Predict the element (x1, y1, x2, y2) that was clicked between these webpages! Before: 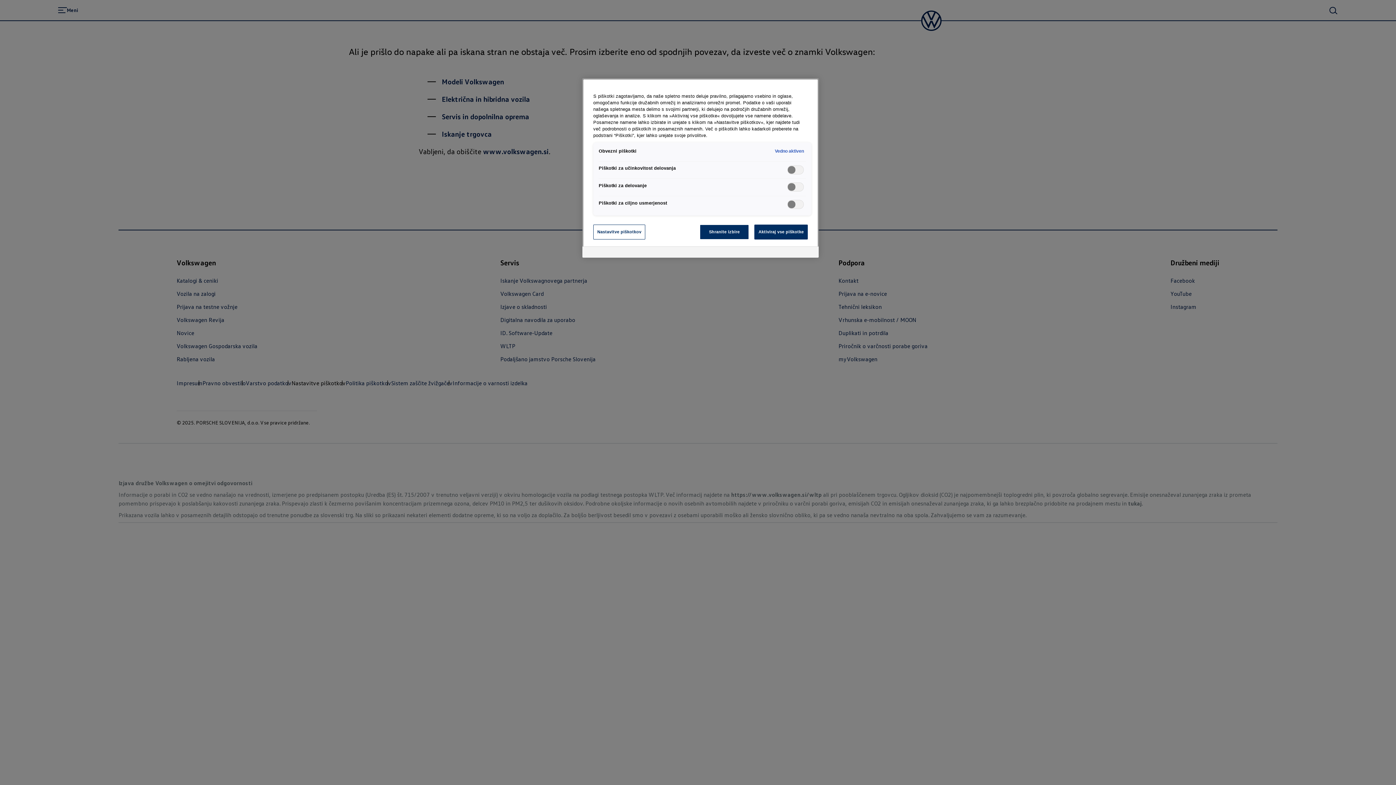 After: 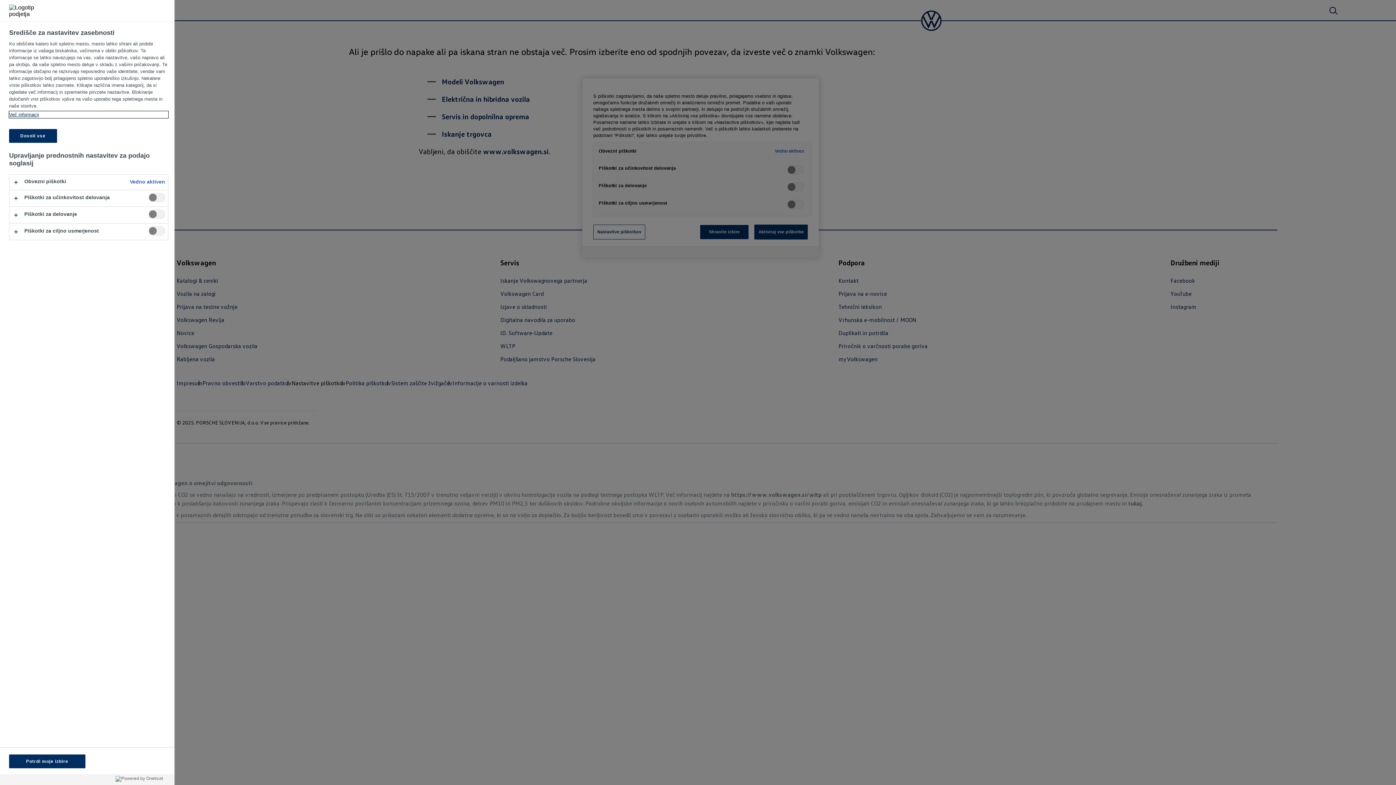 Action: label: Nastavitve piškotkov bbox: (593, 224, 645, 239)